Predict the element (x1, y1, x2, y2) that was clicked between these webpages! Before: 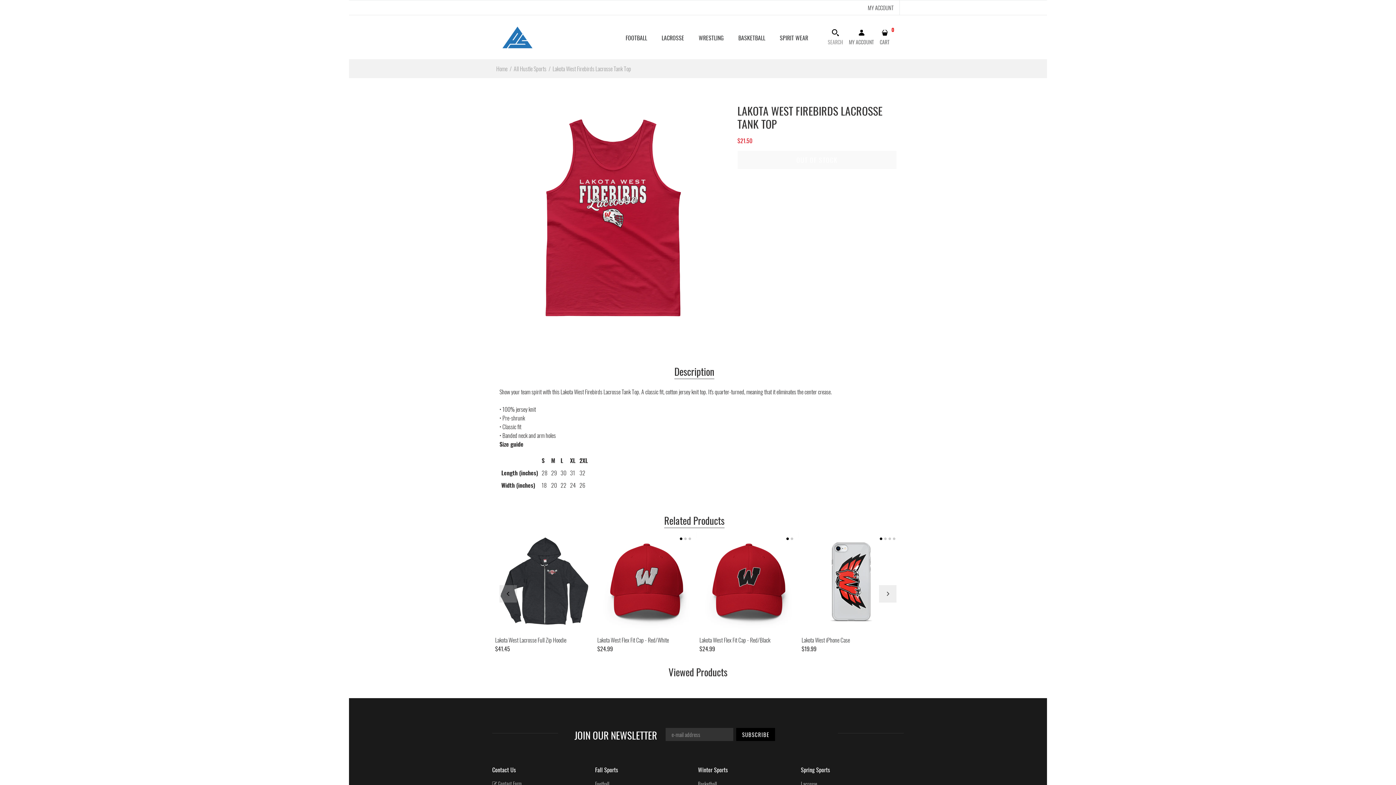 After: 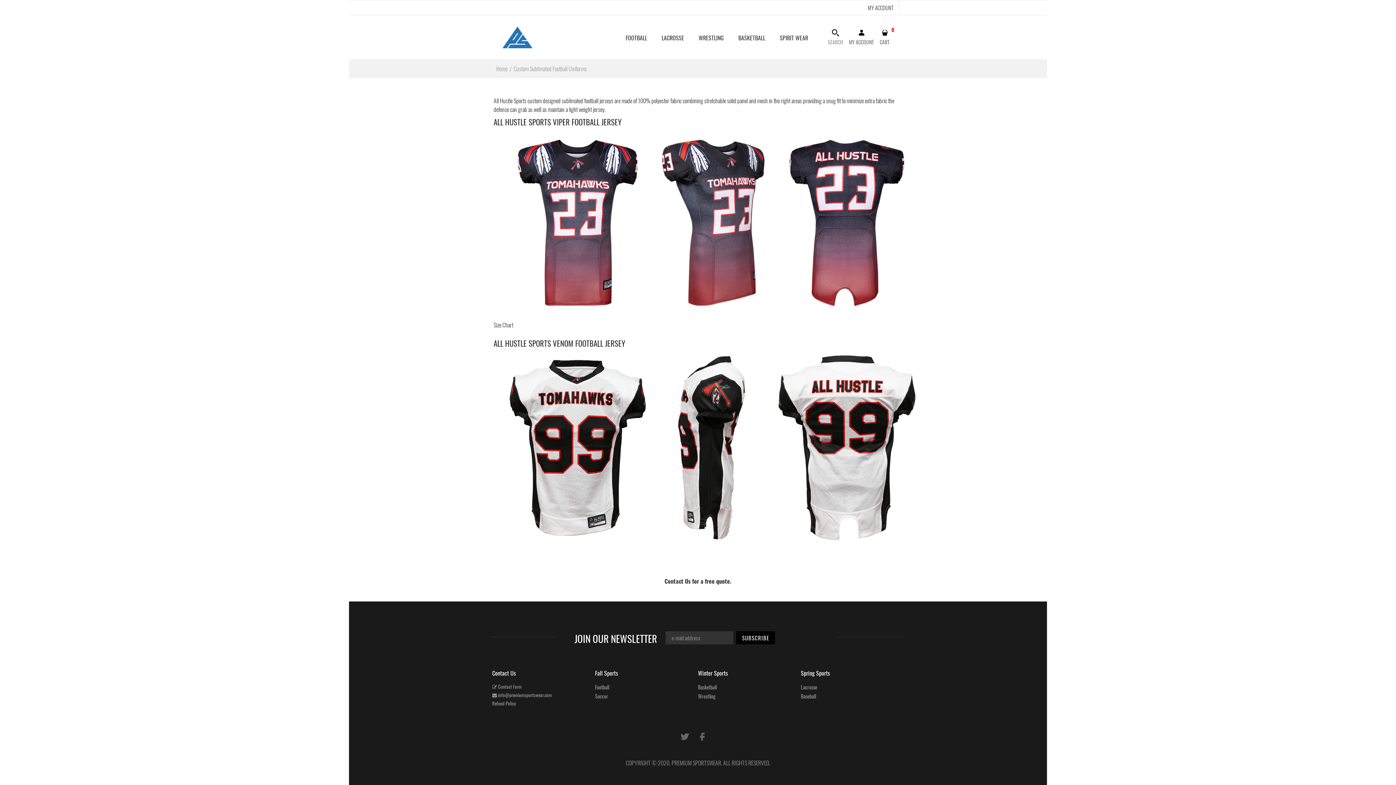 Action: label: FOOTBALL bbox: (625, 27, 648, 40)